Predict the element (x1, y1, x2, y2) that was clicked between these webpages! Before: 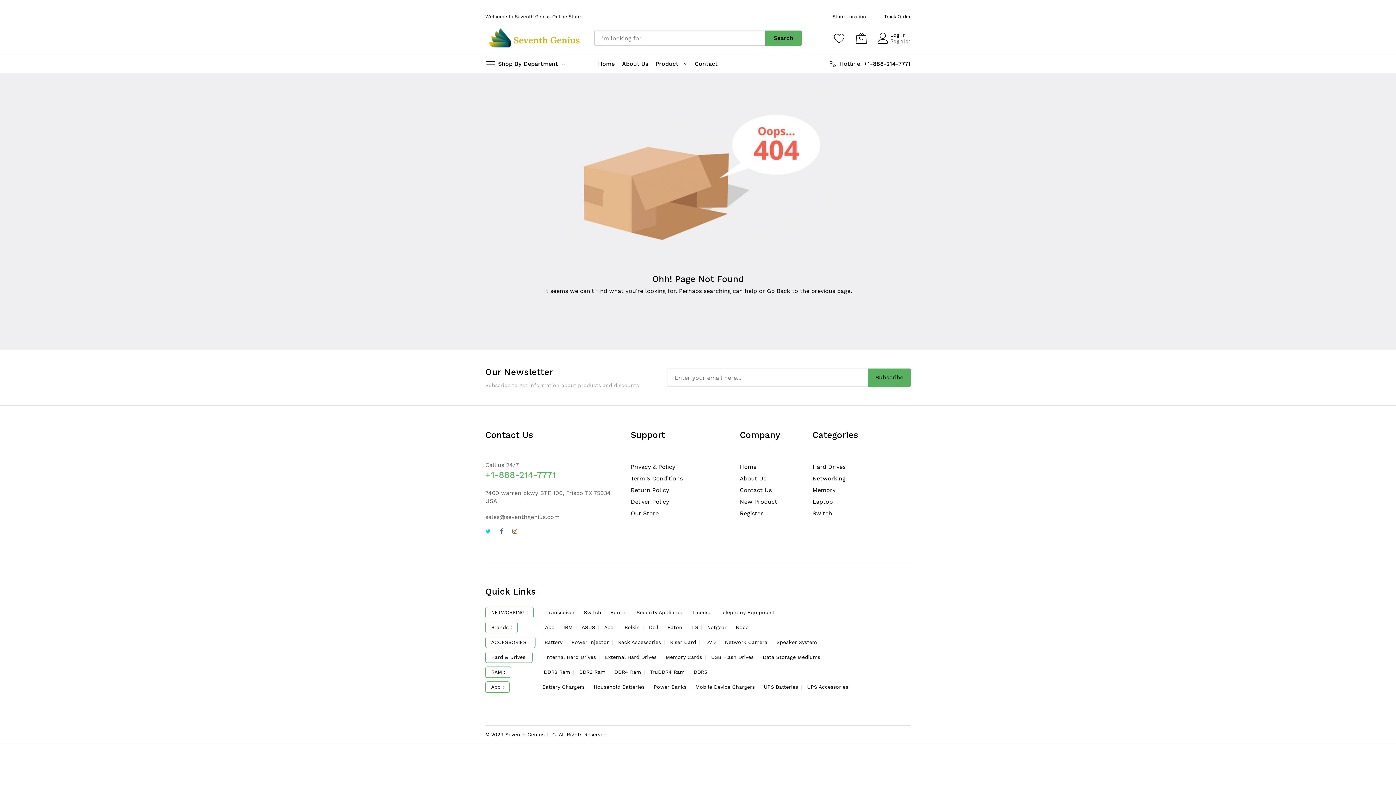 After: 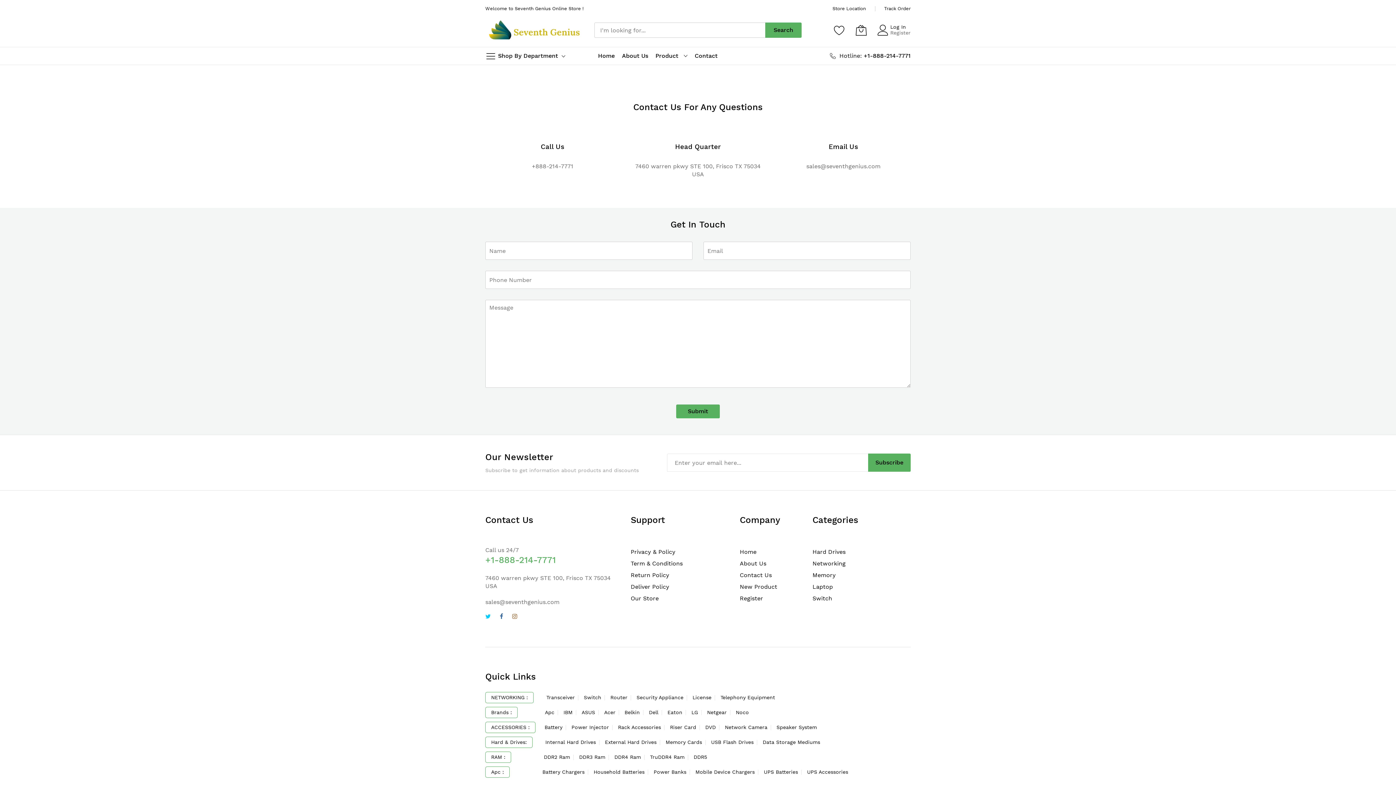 Action: label: Store Location bbox: (832, 11, 866, 21)